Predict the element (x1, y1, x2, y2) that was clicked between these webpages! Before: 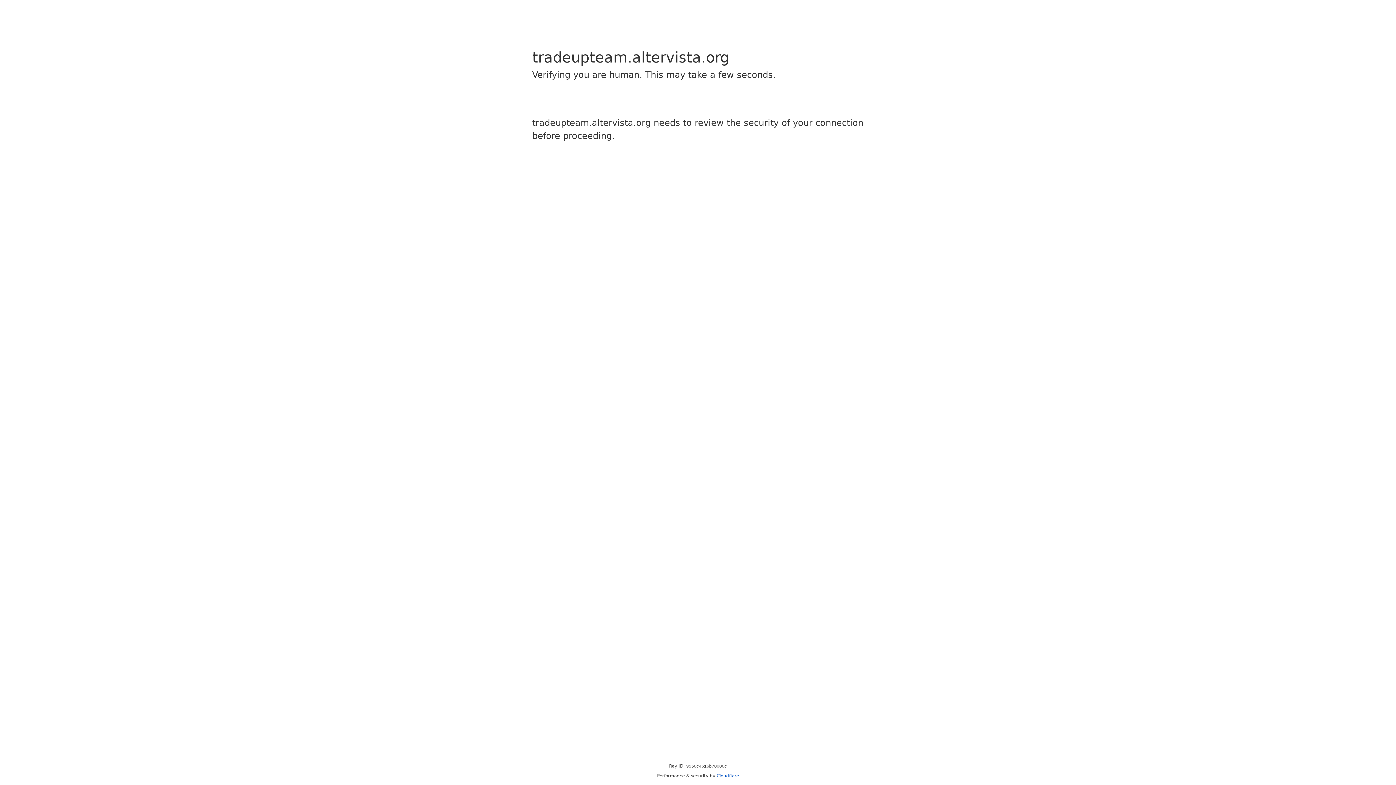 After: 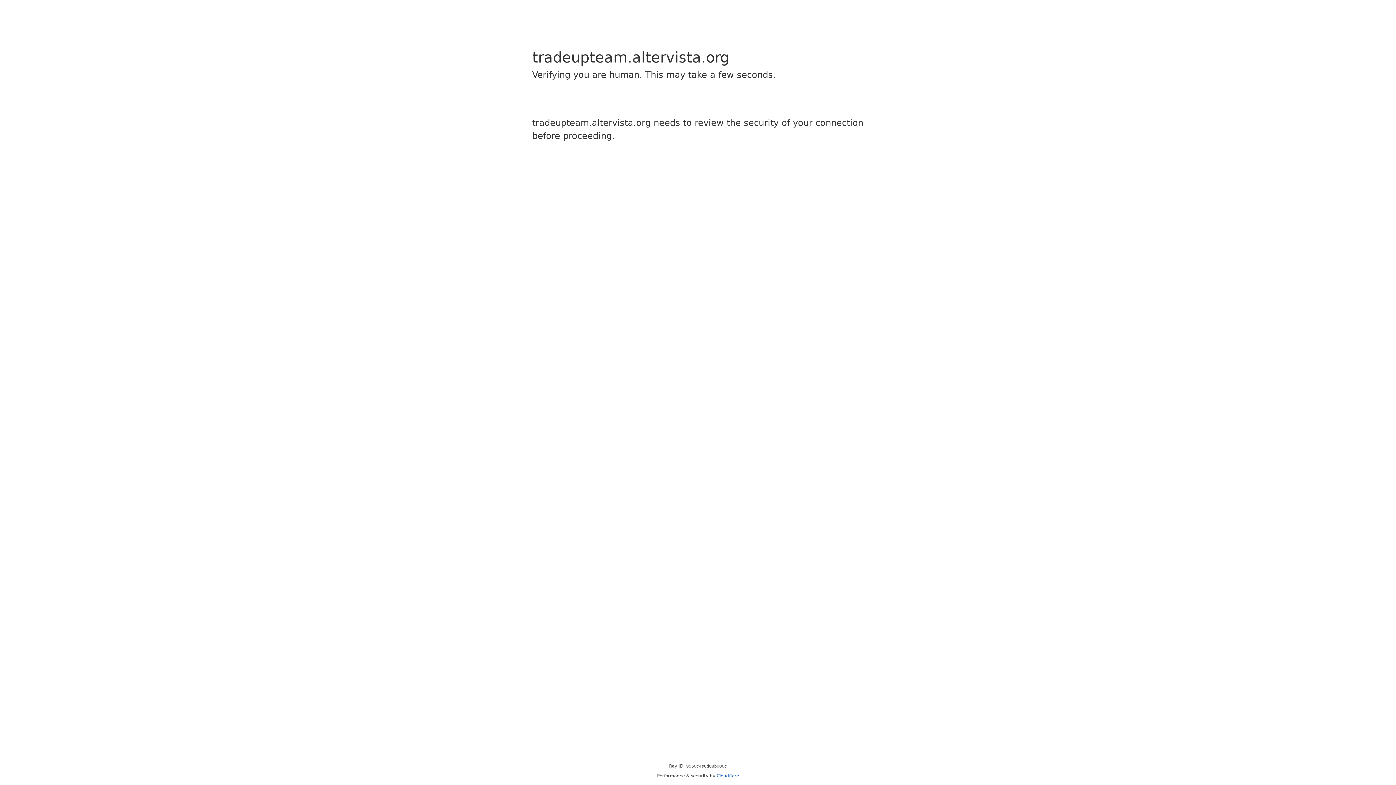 Action: bbox: (716, 773, 739, 778) label: Cloudflare